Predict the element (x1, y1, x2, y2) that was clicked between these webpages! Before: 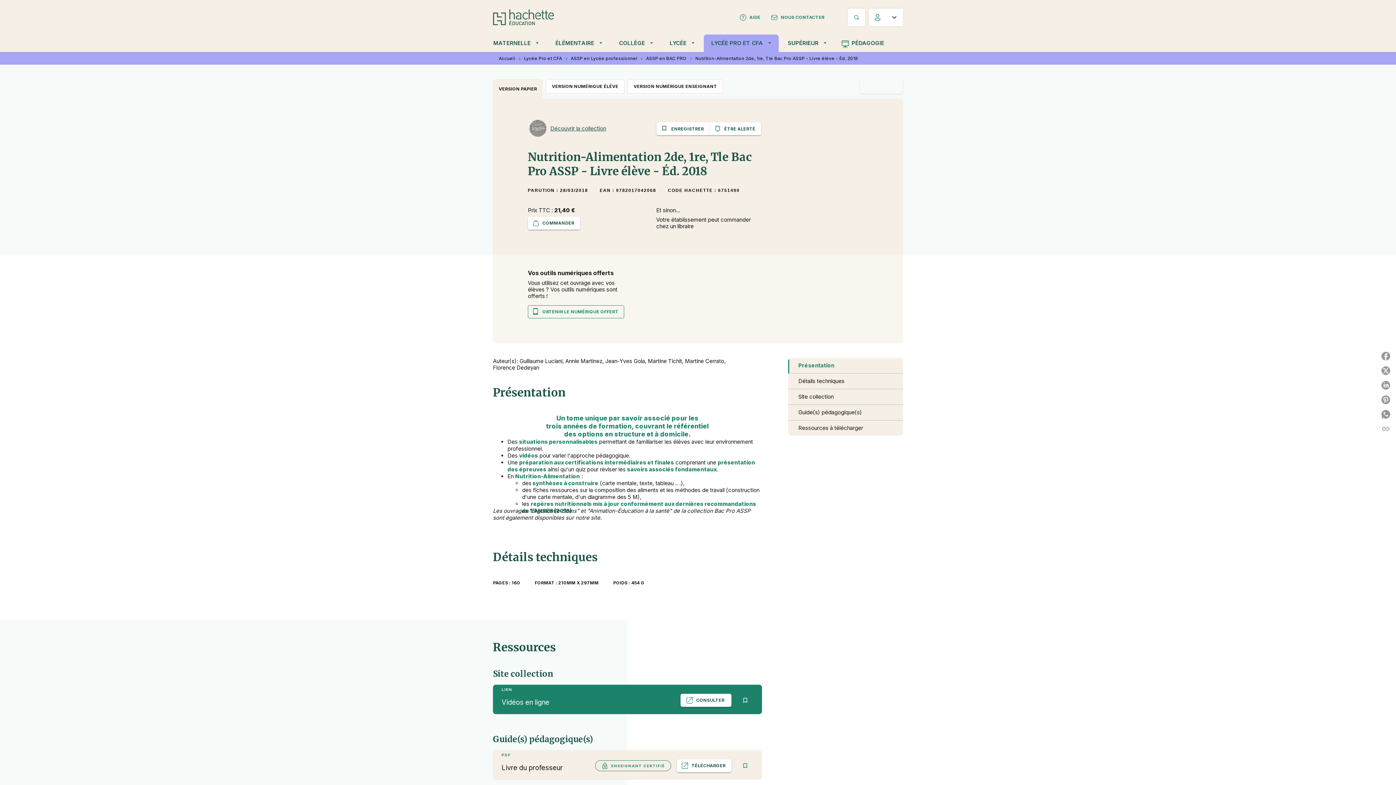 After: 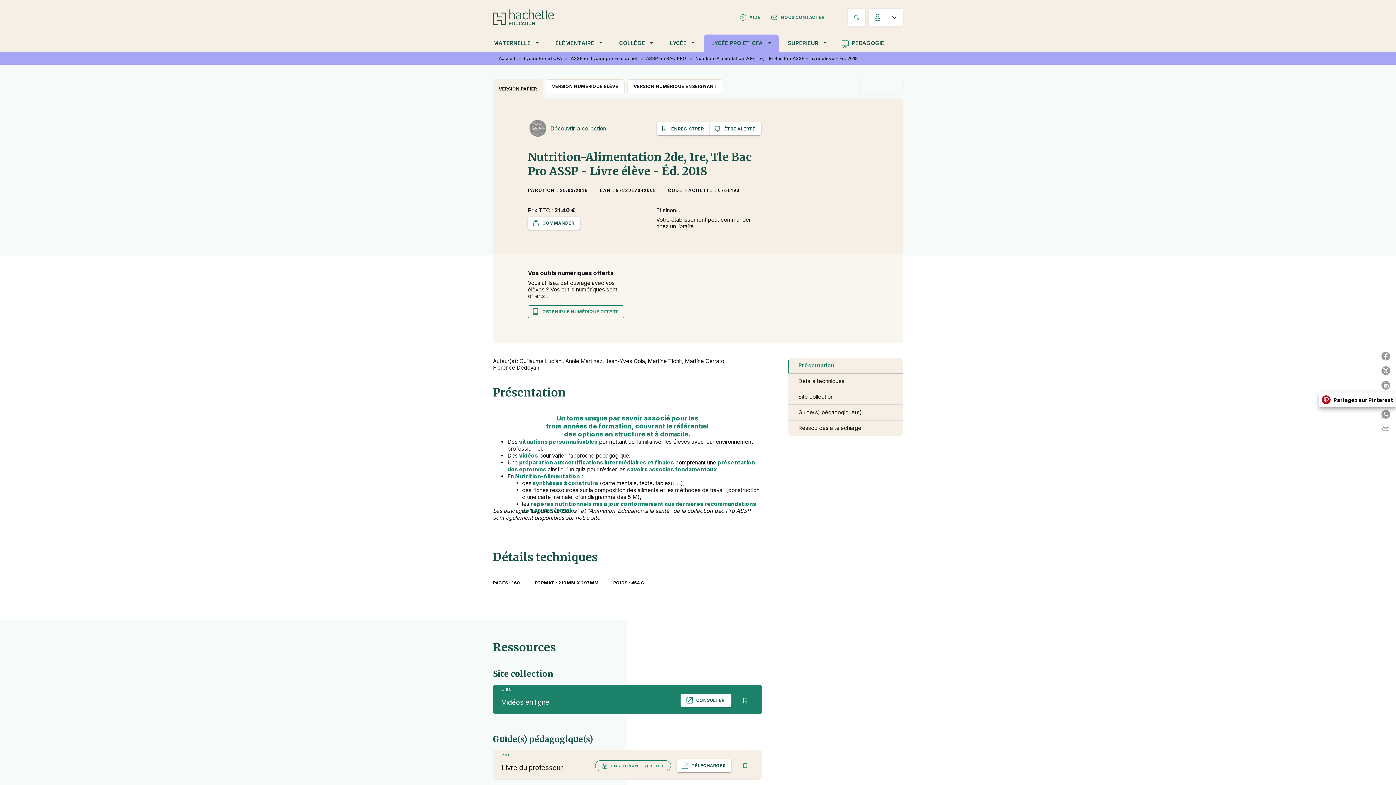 Action: bbox: (1378, 392, 1396, 407) label: Partagez sur Pinterest